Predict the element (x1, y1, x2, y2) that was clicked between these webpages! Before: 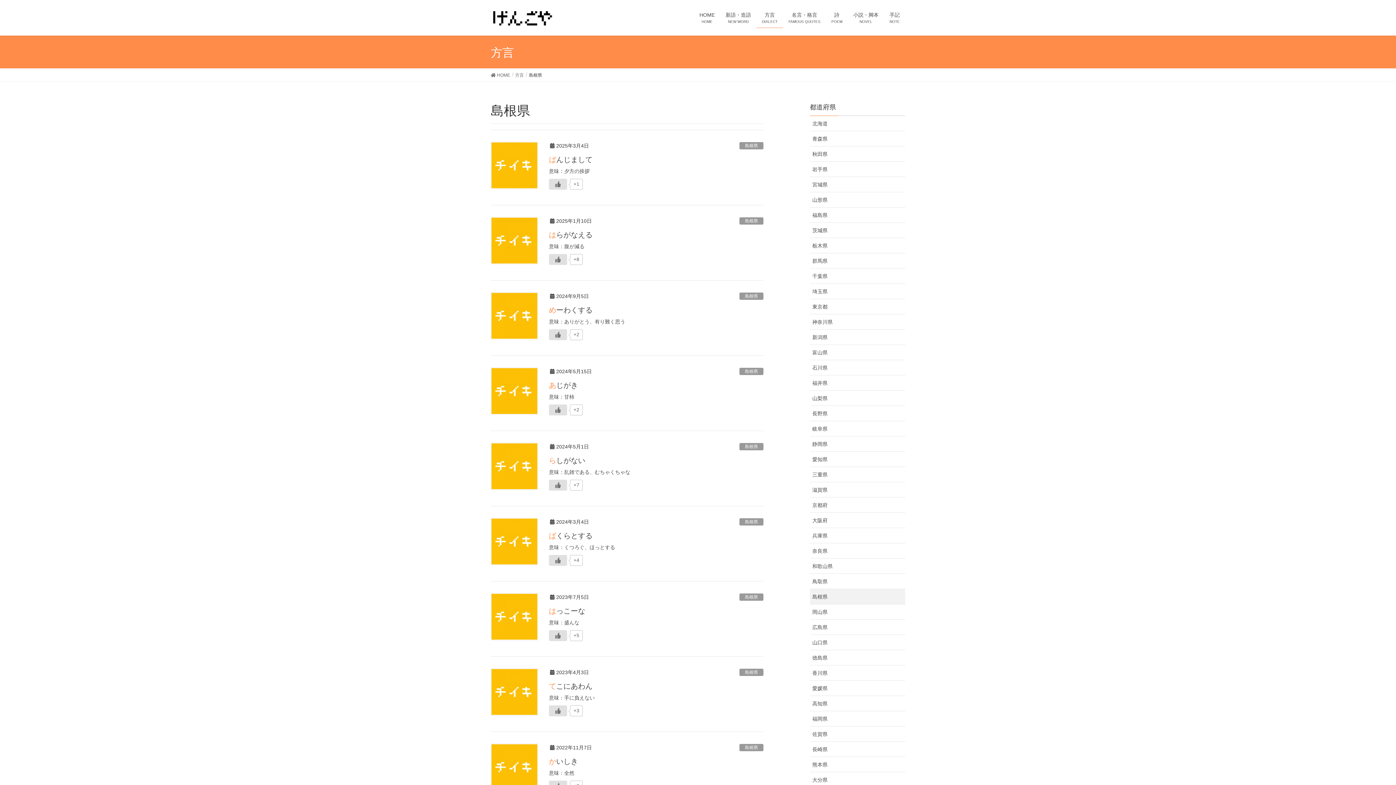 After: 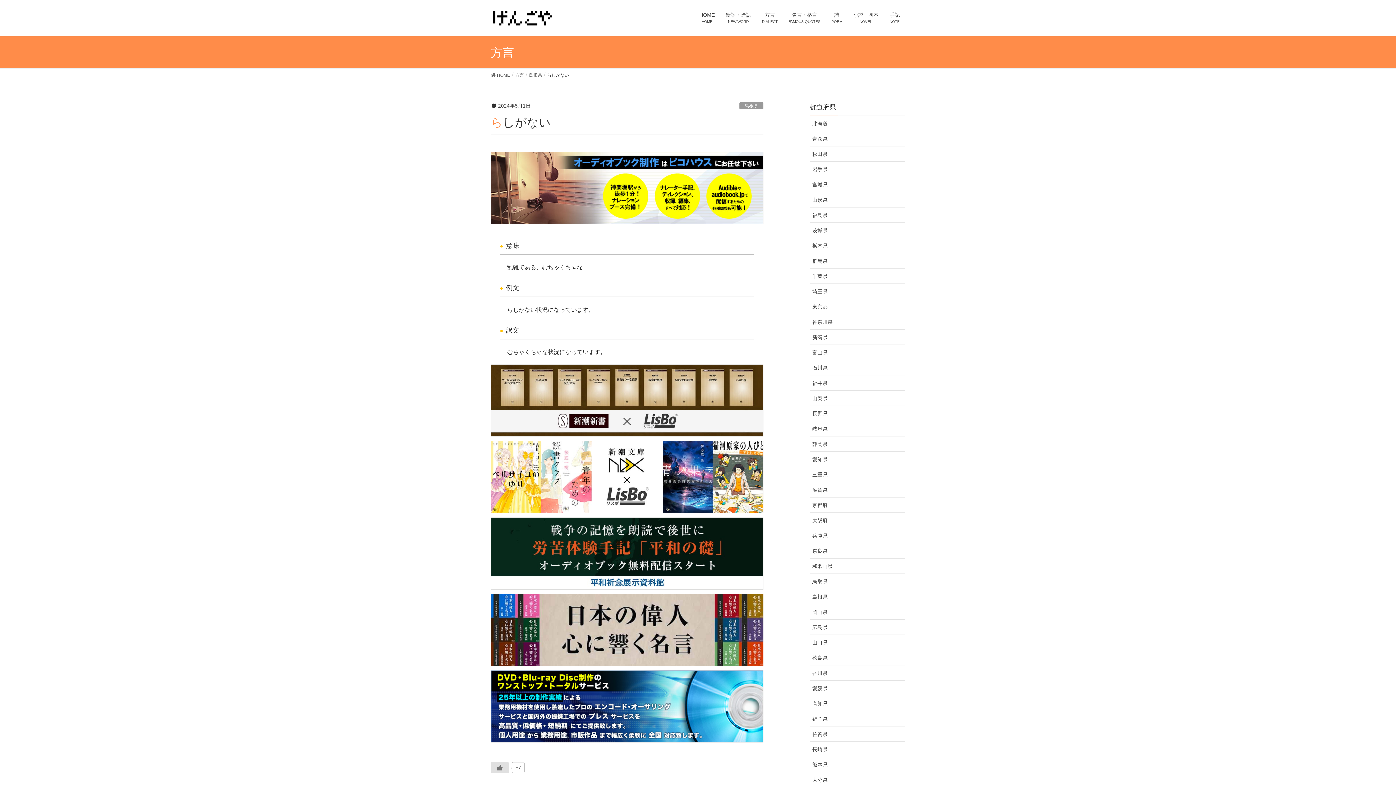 Action: label: 意味：乱雑である、むちゃくちゃな

+7 bbox: (549, 468, 763, 494)